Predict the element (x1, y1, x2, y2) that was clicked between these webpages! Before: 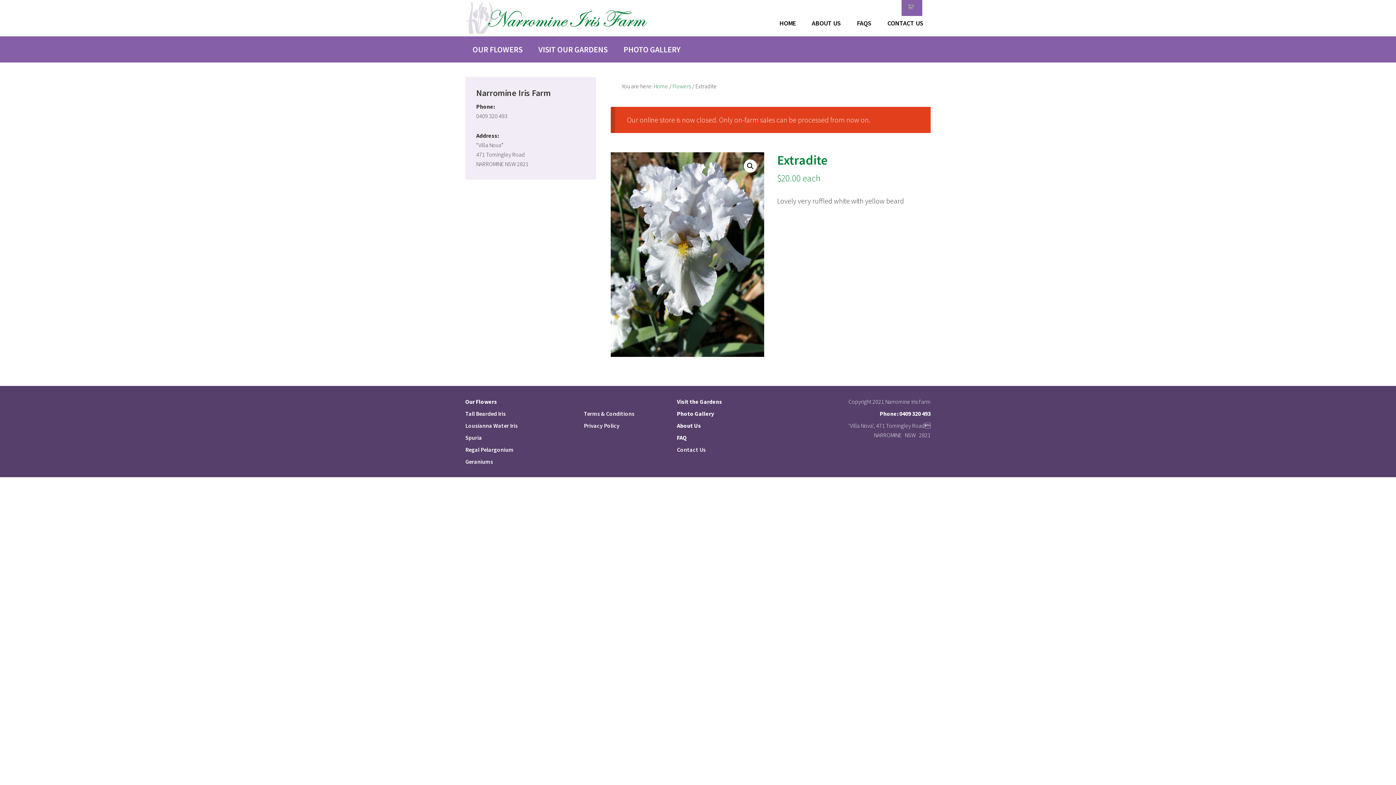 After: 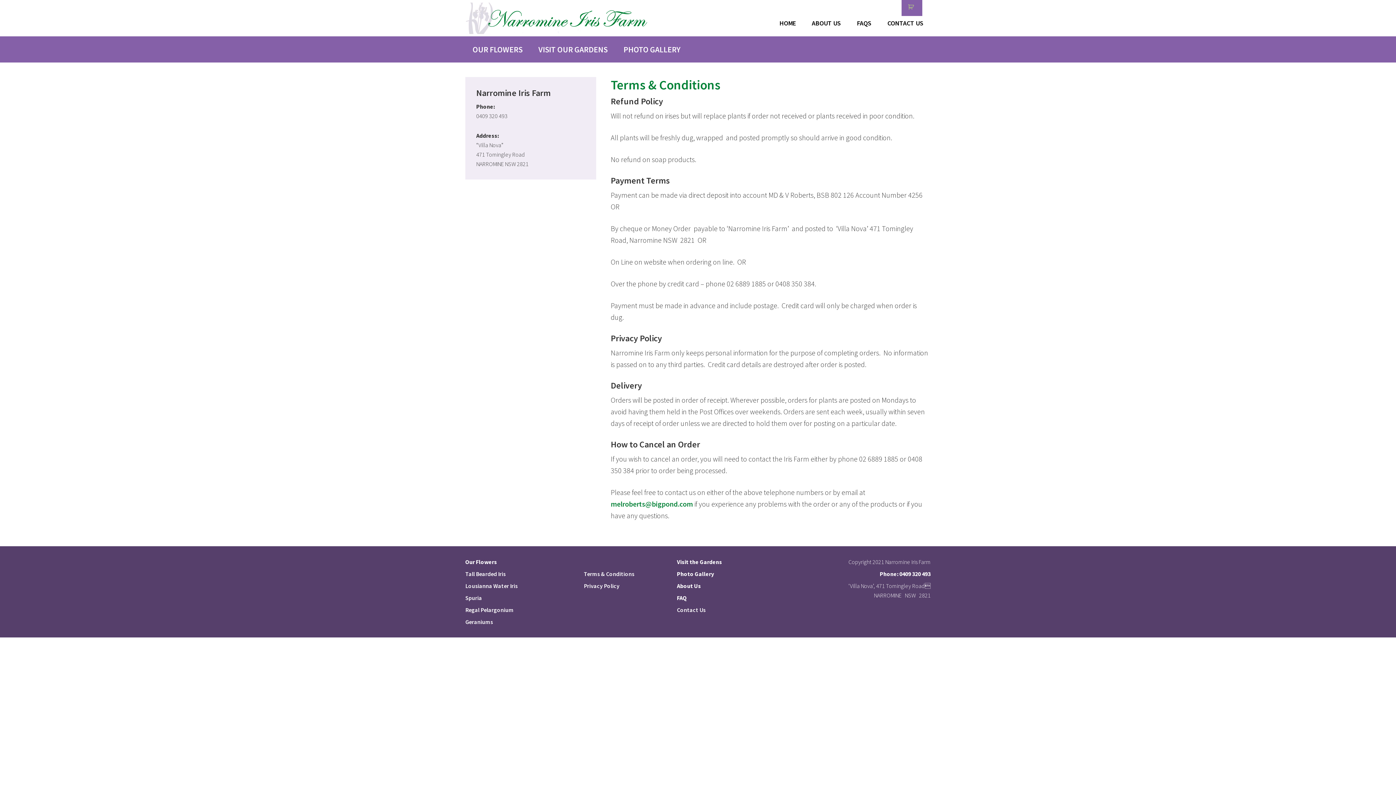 Action: label: Terms & Conditions bbox: (584, 410, 634, 417)